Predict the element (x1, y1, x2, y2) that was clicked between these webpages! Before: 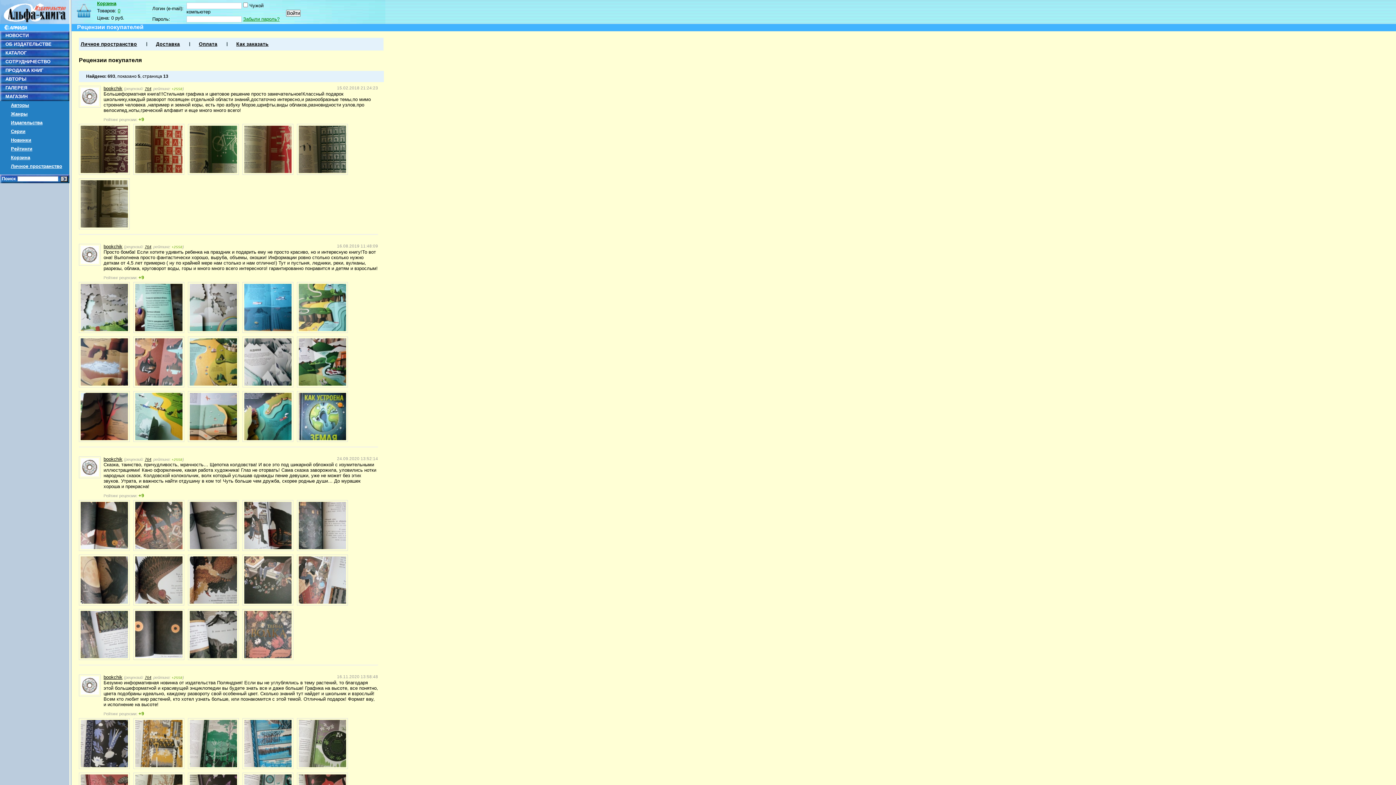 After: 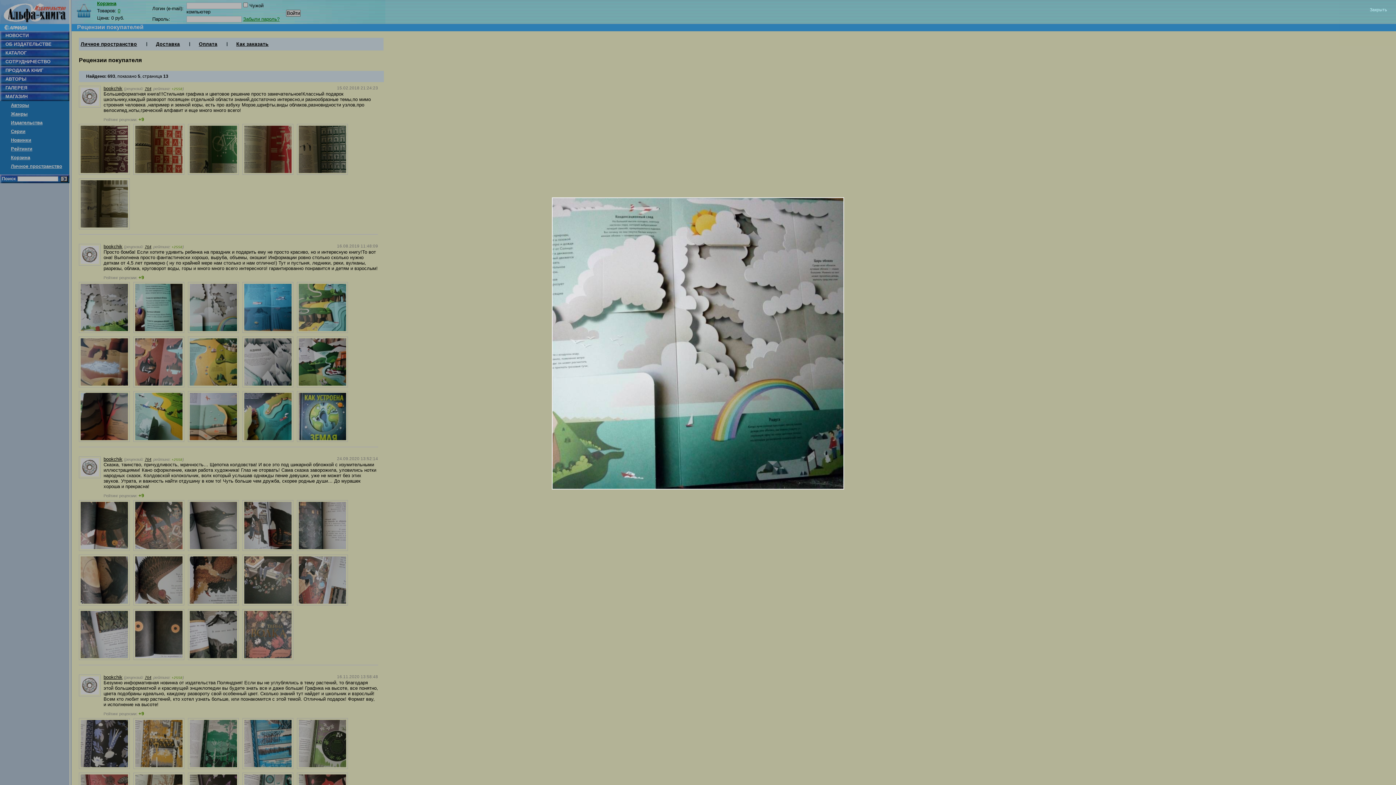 Action: bbox: (189, 284, 237, 331)